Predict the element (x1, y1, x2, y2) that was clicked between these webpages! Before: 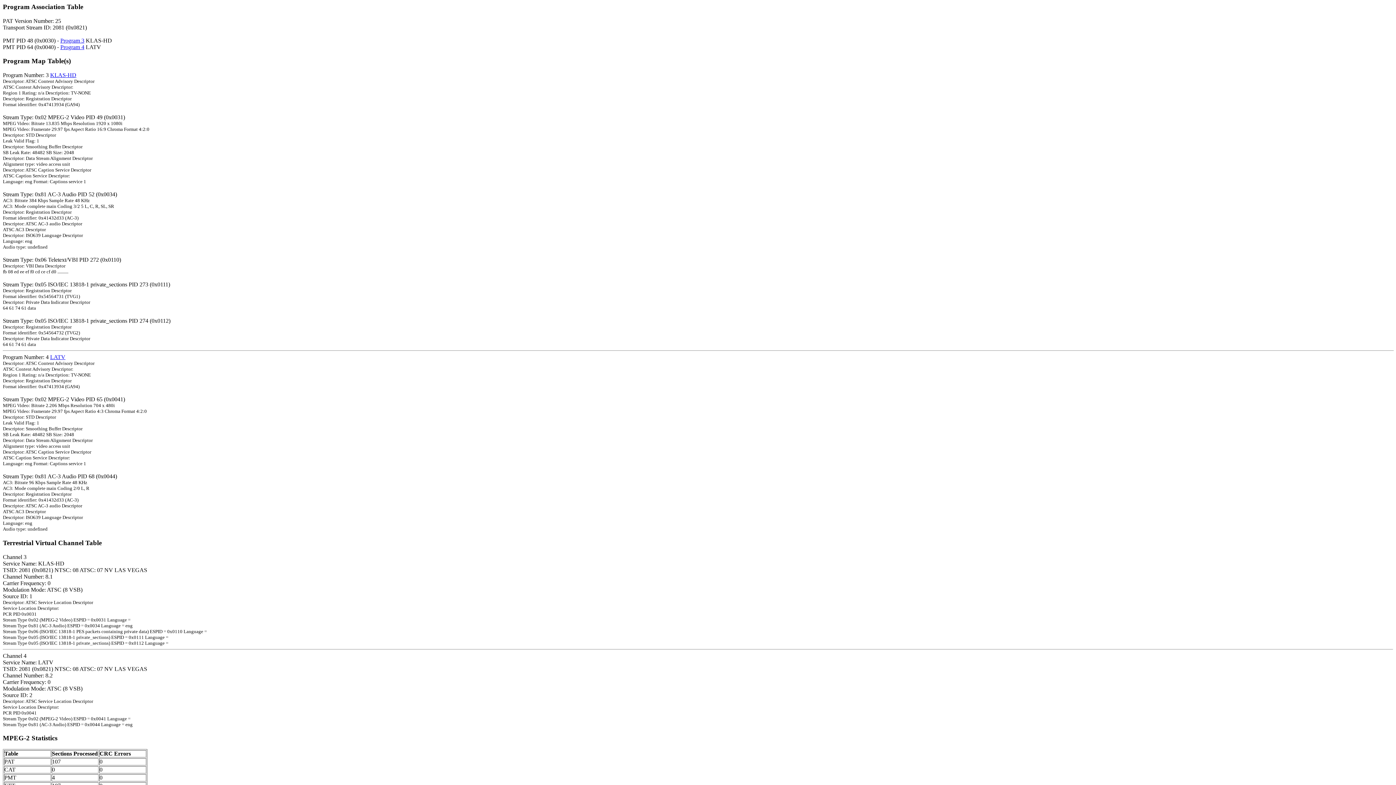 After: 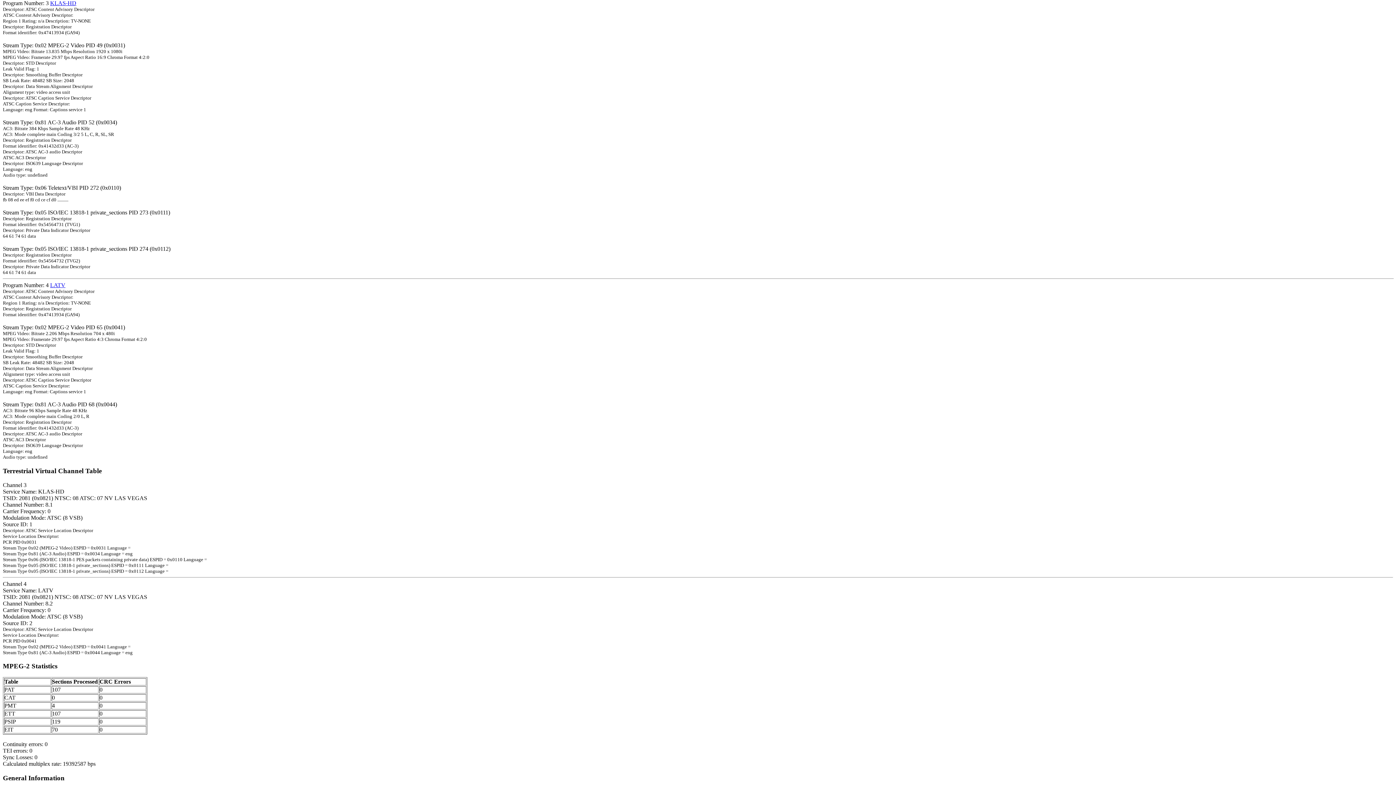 Action: label: Program 3 bbox: (60, 37, 84, 43)